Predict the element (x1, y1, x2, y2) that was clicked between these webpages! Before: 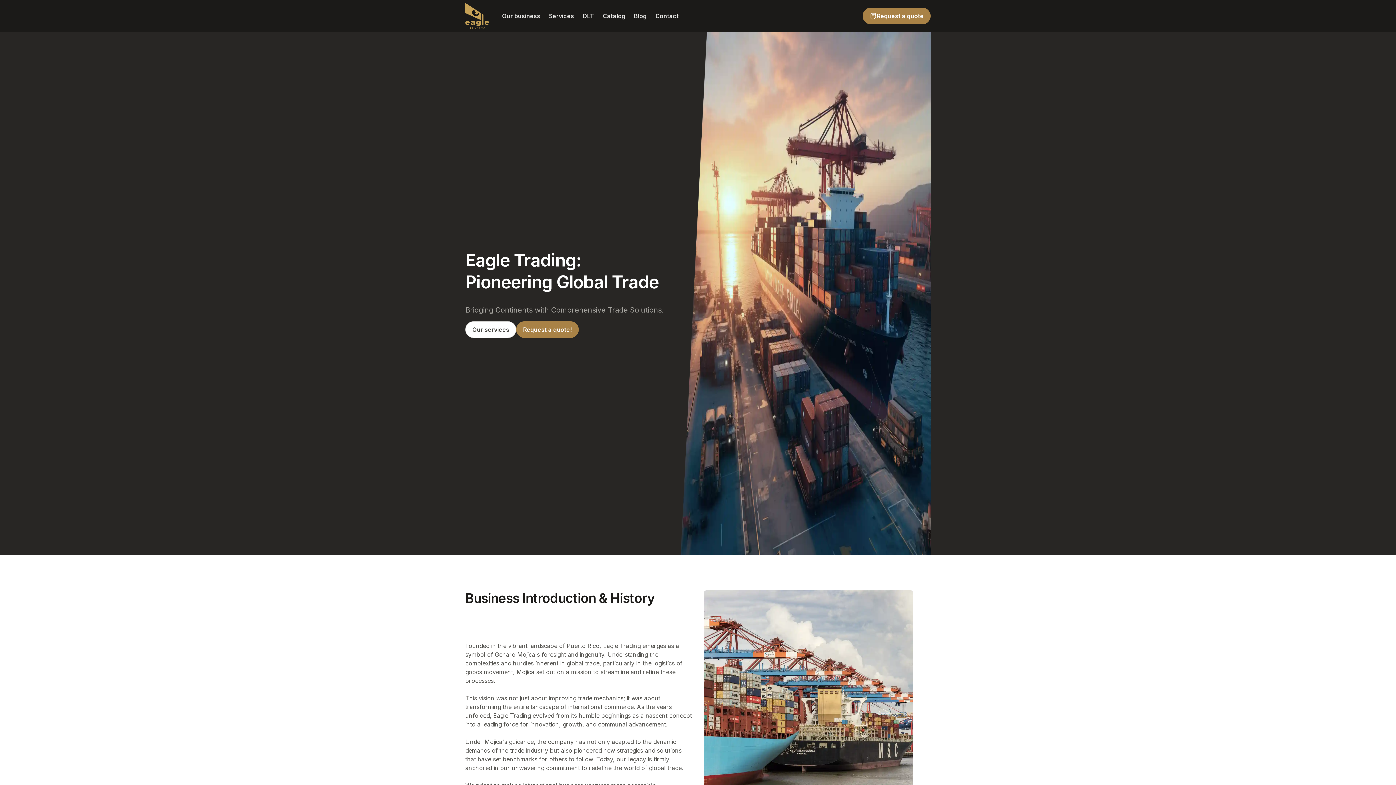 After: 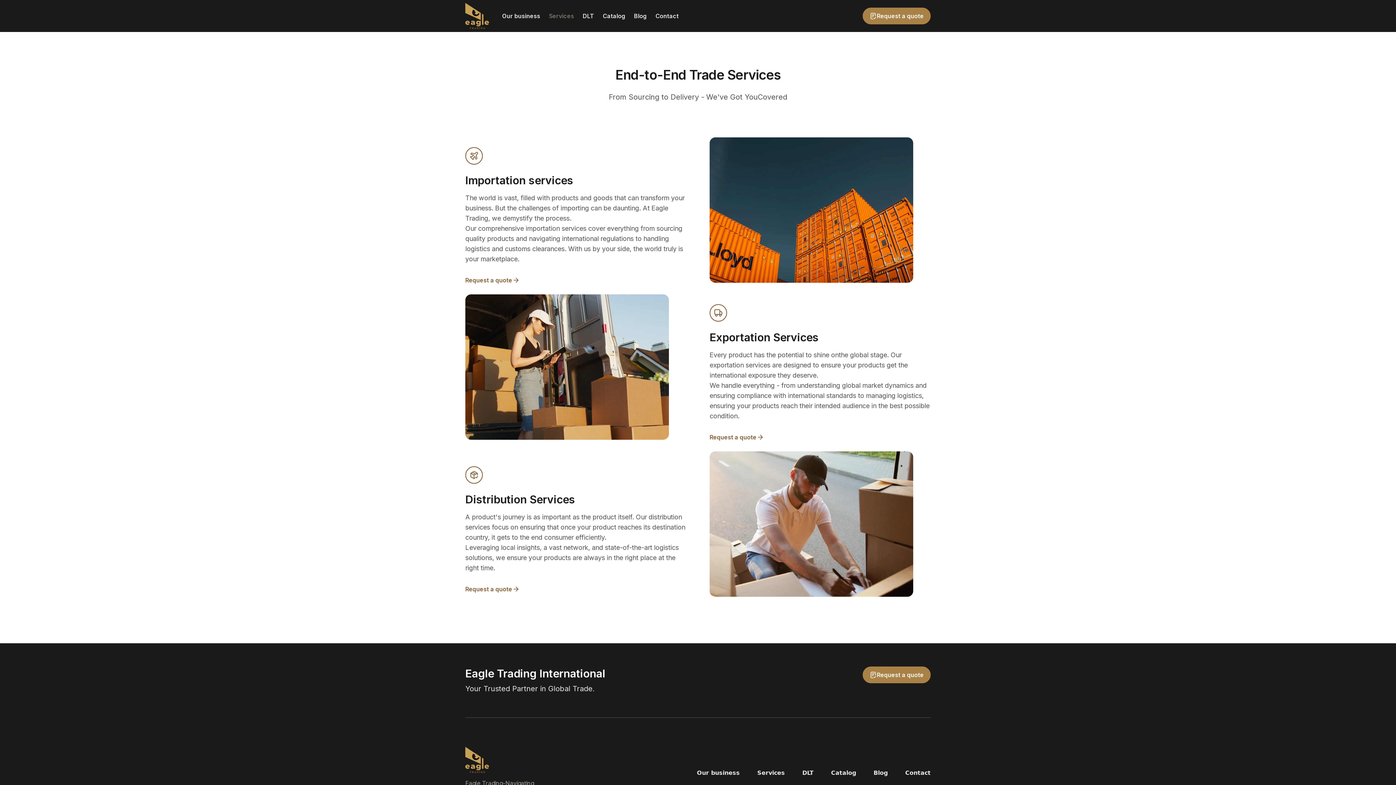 Action: label: Services bbox: (544, 7, 578, 24)